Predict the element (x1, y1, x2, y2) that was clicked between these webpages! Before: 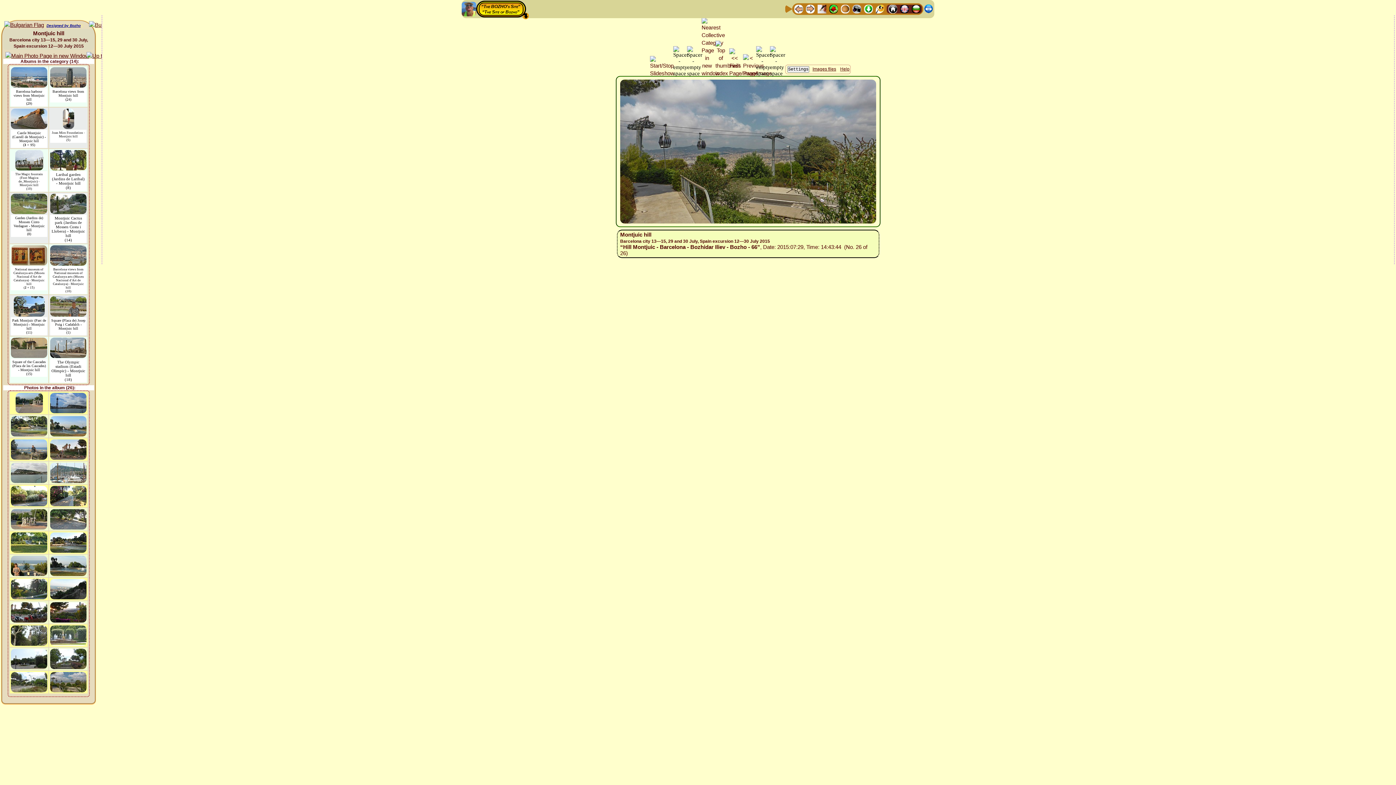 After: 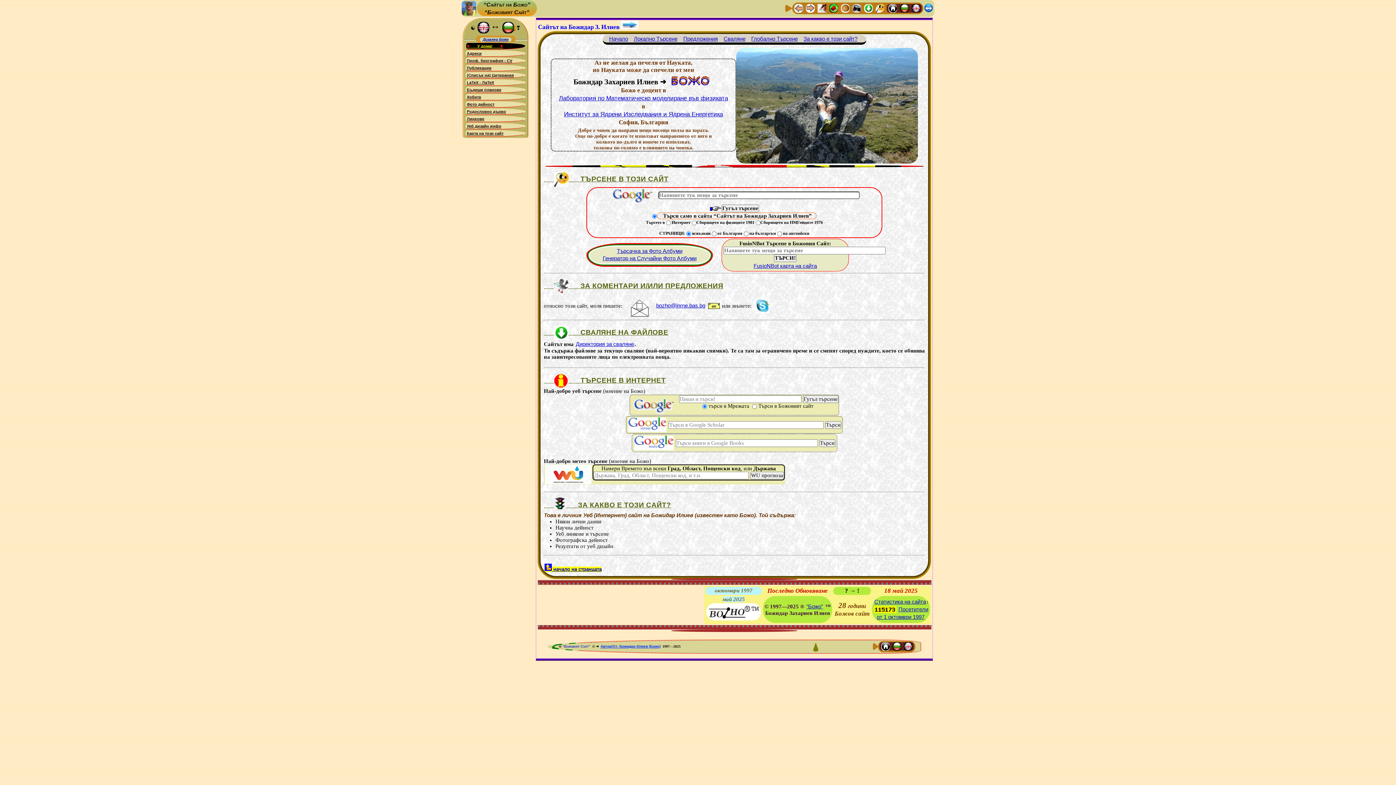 Action: bbox: (912, 5, 920, 11)